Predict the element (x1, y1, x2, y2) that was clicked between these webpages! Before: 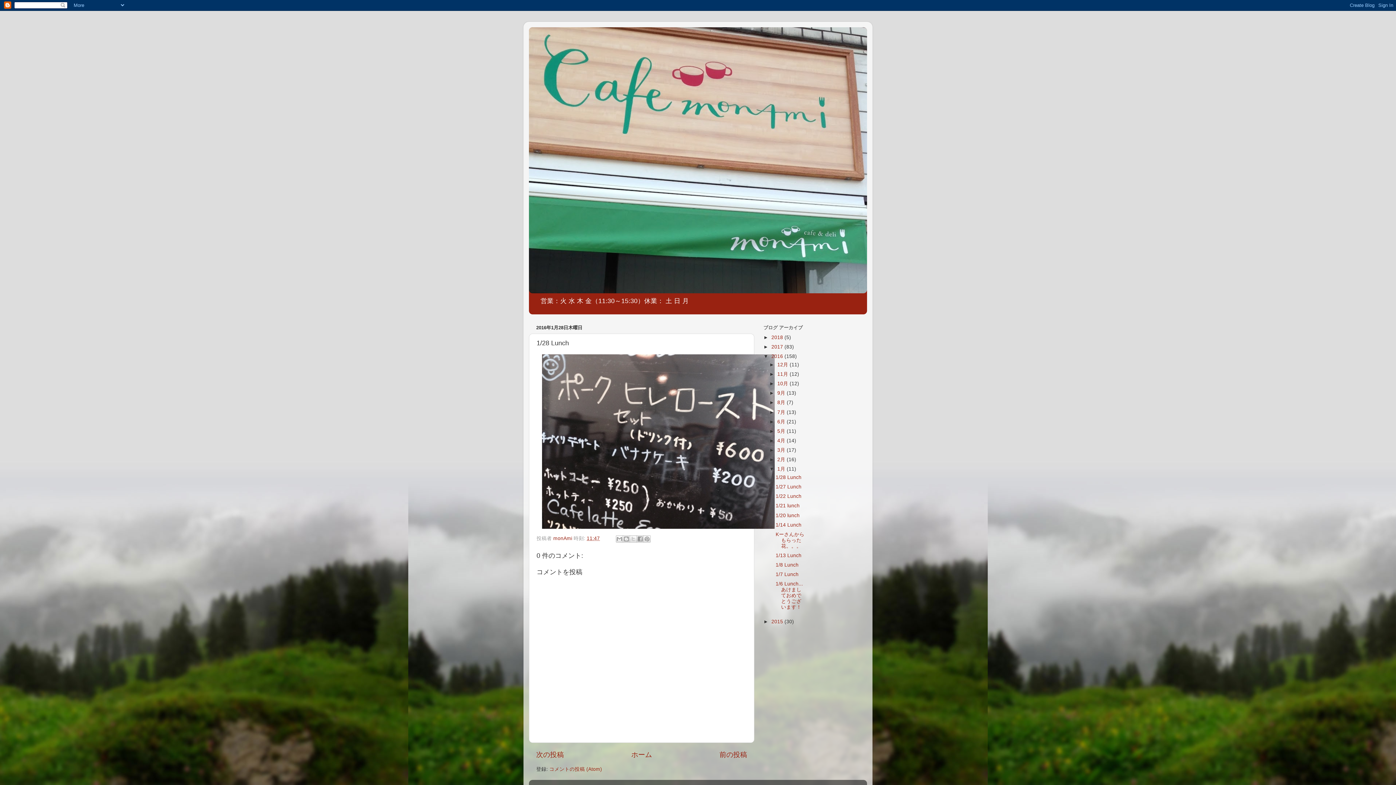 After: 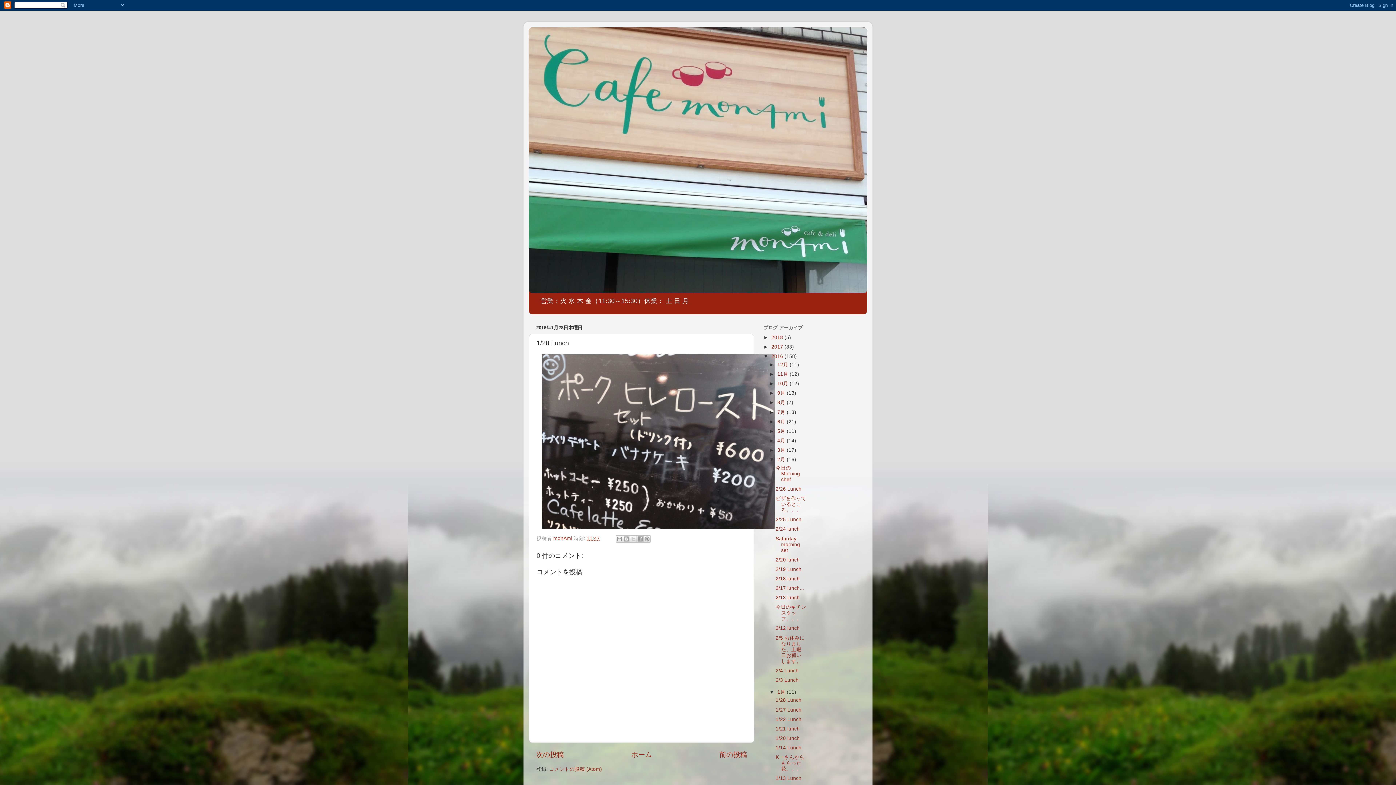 Action: label: ►   bbox: (769, 457, 777, 462)